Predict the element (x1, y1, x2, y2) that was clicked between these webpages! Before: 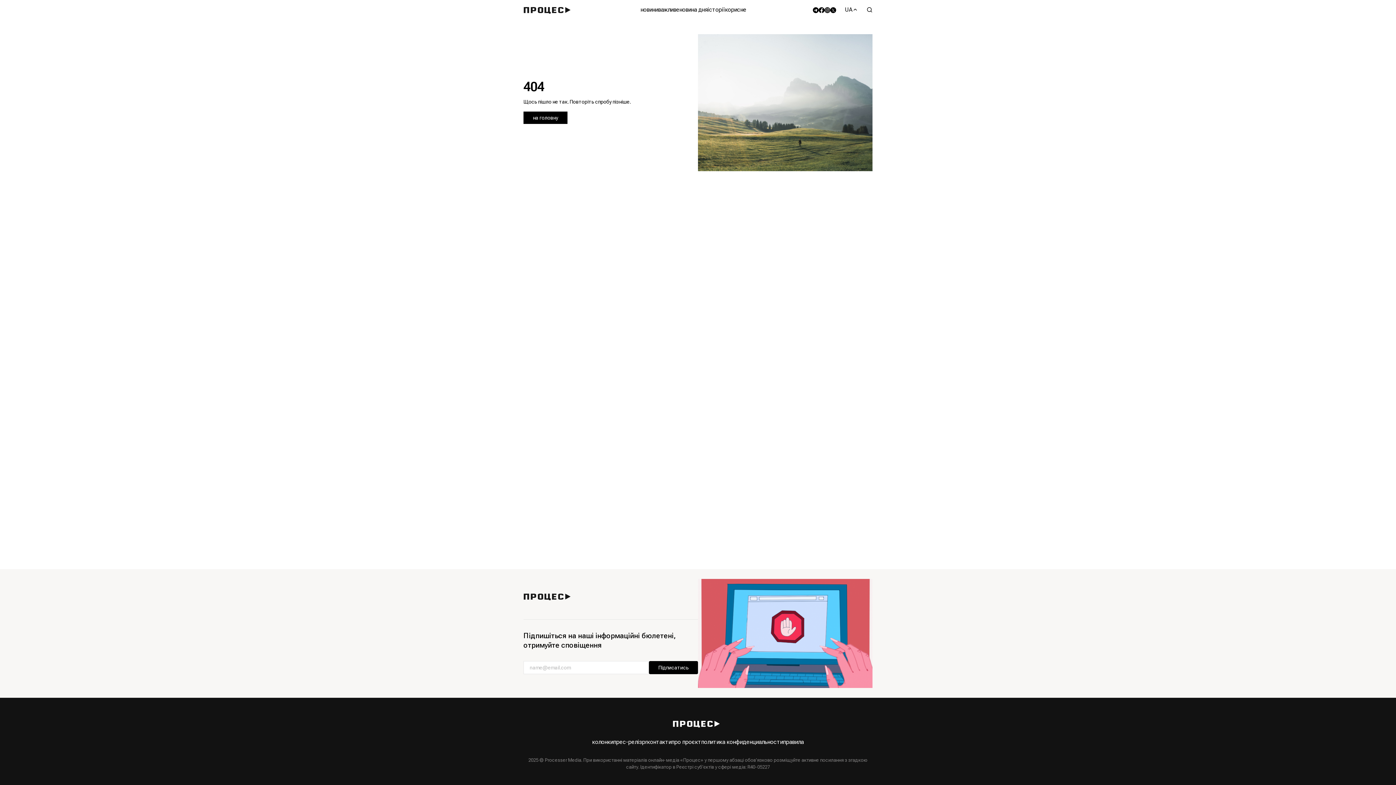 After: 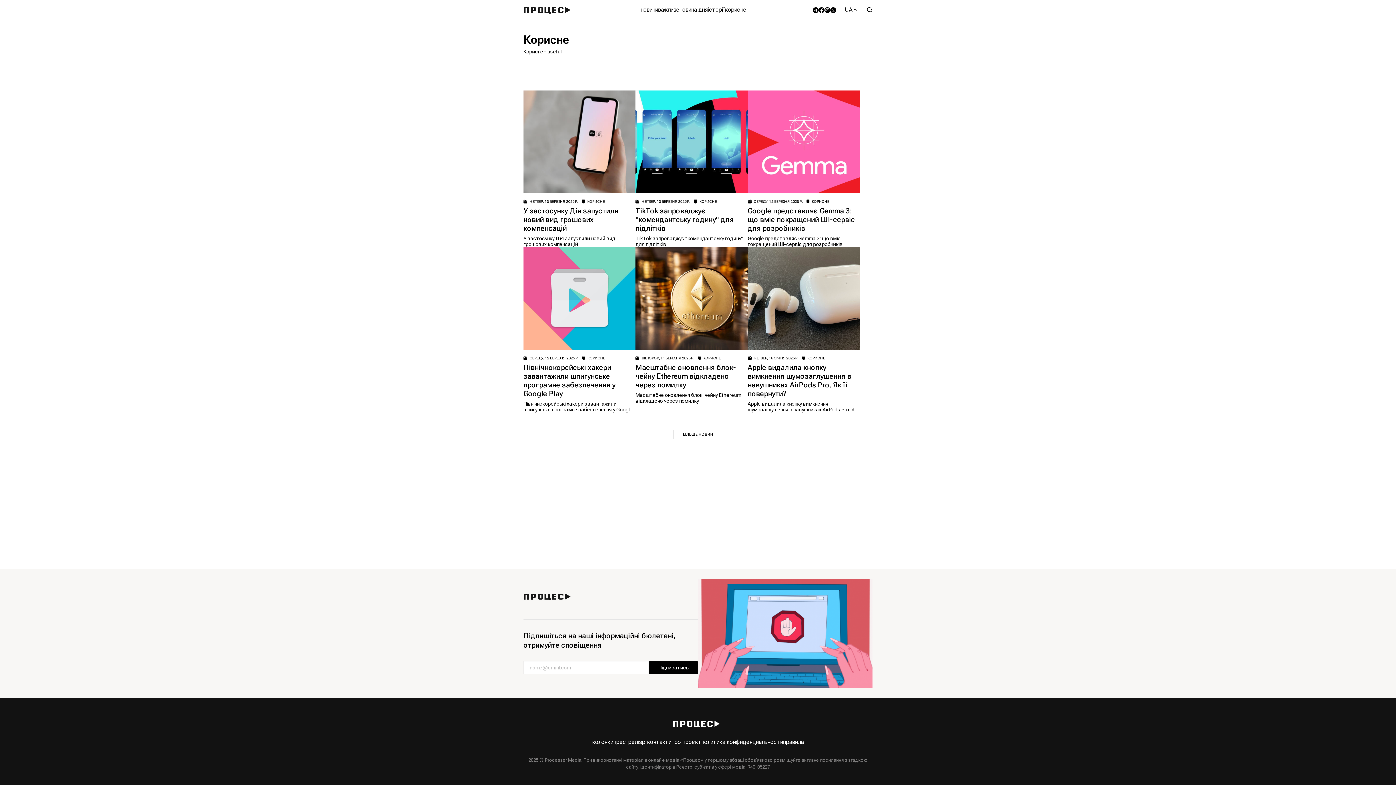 Action: label: корисне bbox: (725, 5, 746, 14)